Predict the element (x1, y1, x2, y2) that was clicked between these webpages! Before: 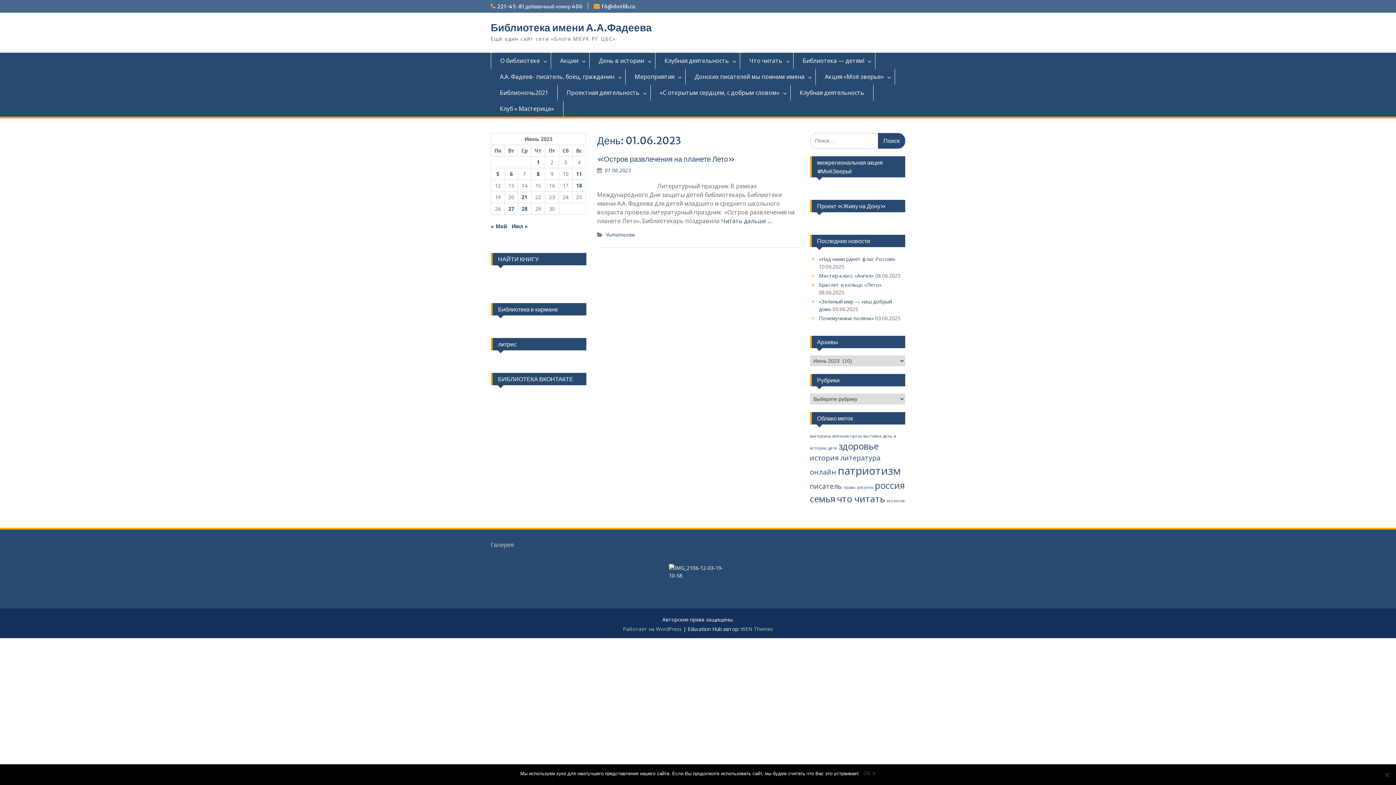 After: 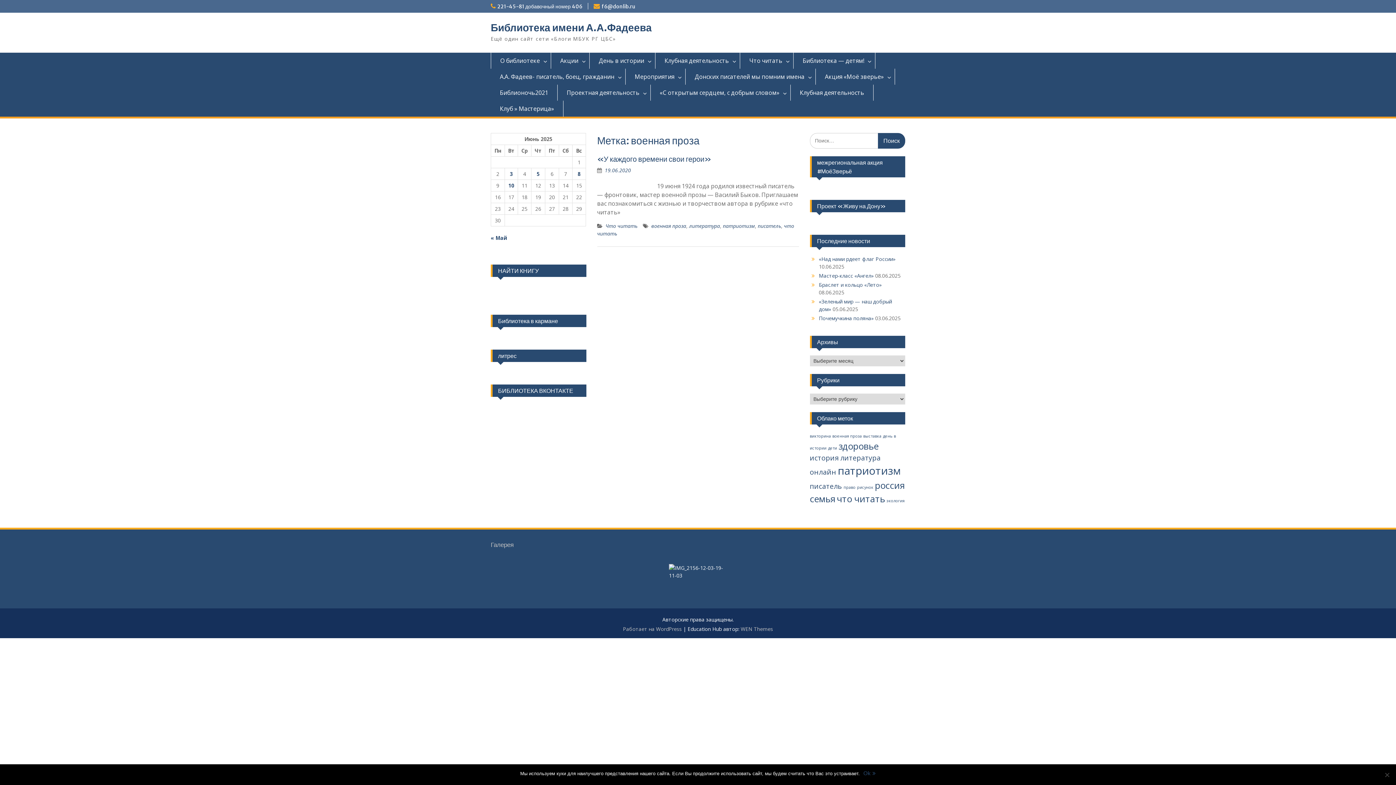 Action: bbox: (832, 433, 862, 438) label: военная проза (1 элемент)